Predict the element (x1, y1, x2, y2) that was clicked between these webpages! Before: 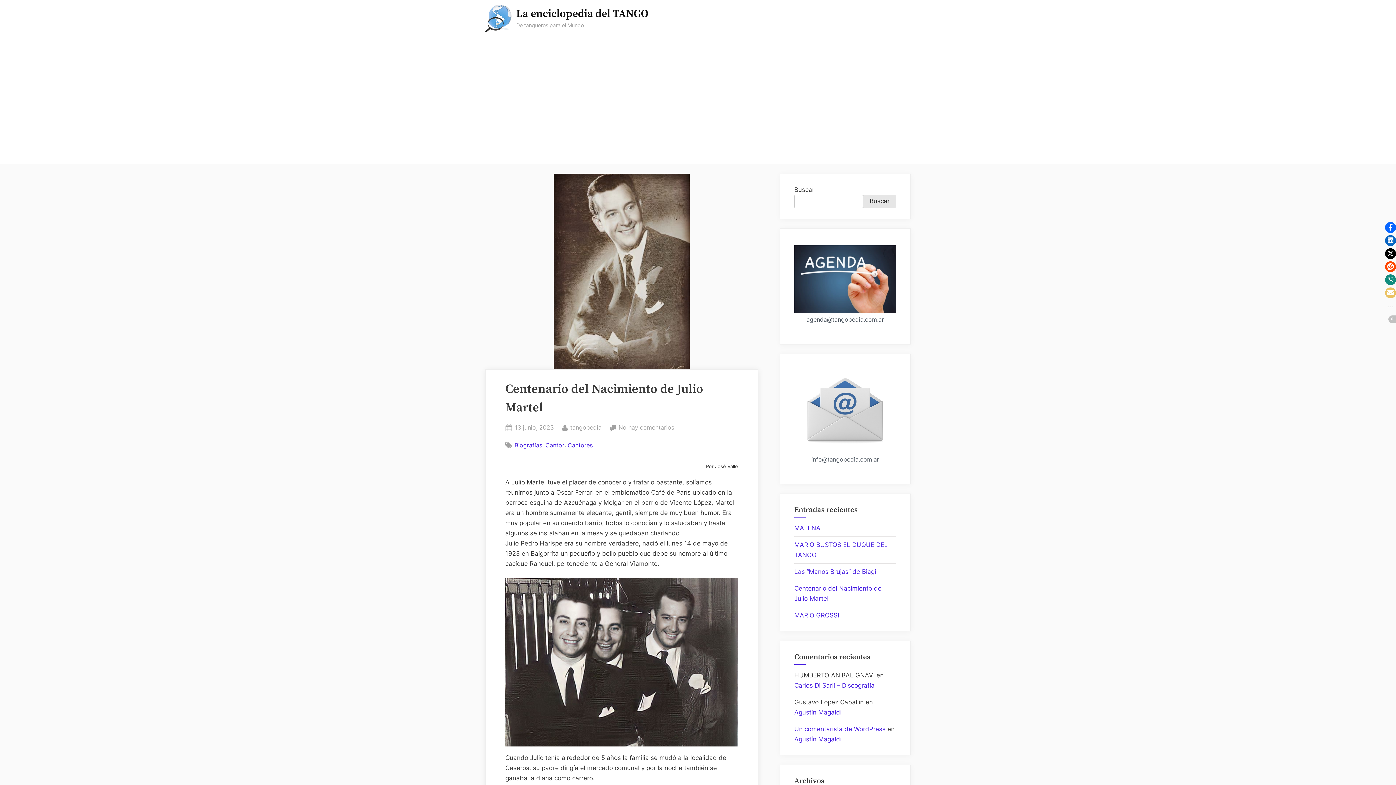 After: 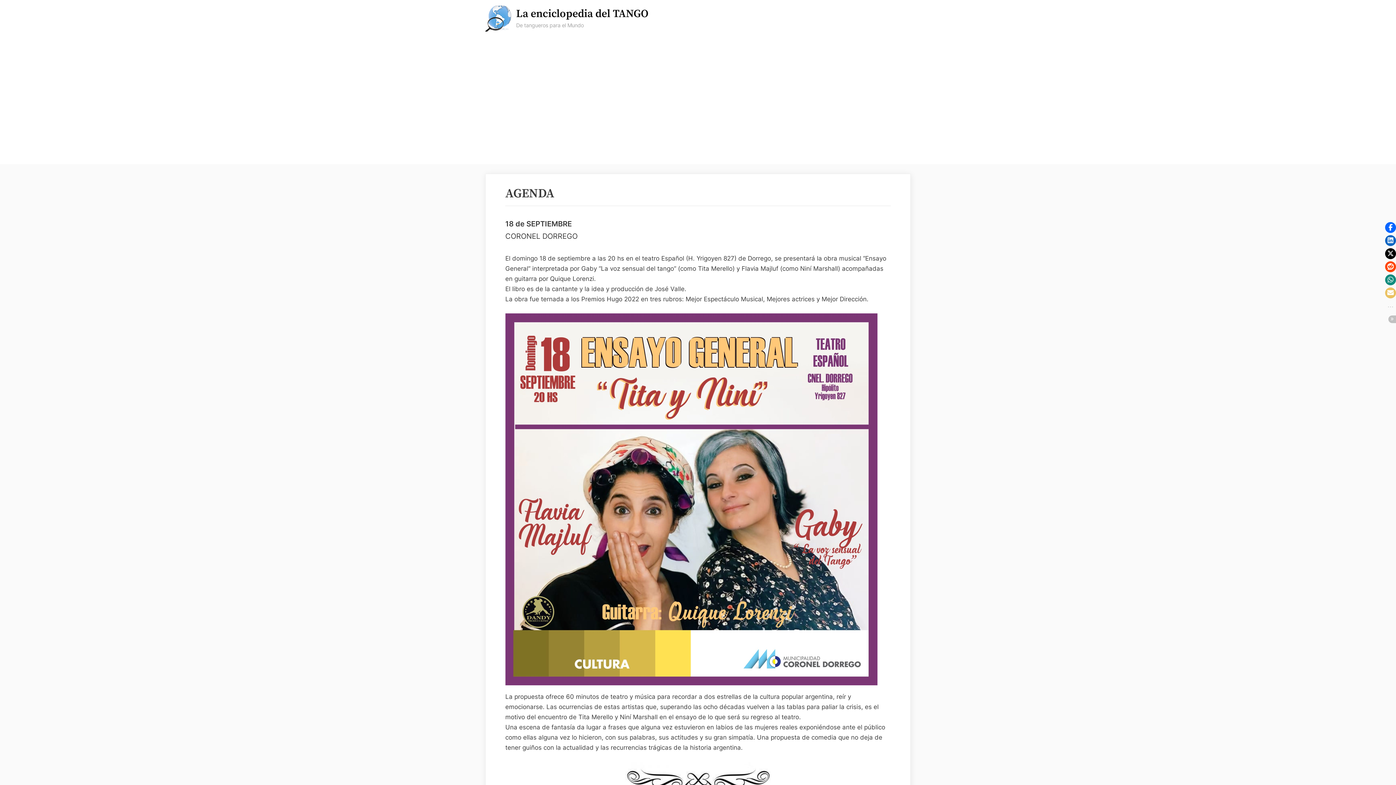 Action: bbox: (794, 245, 896, 313)